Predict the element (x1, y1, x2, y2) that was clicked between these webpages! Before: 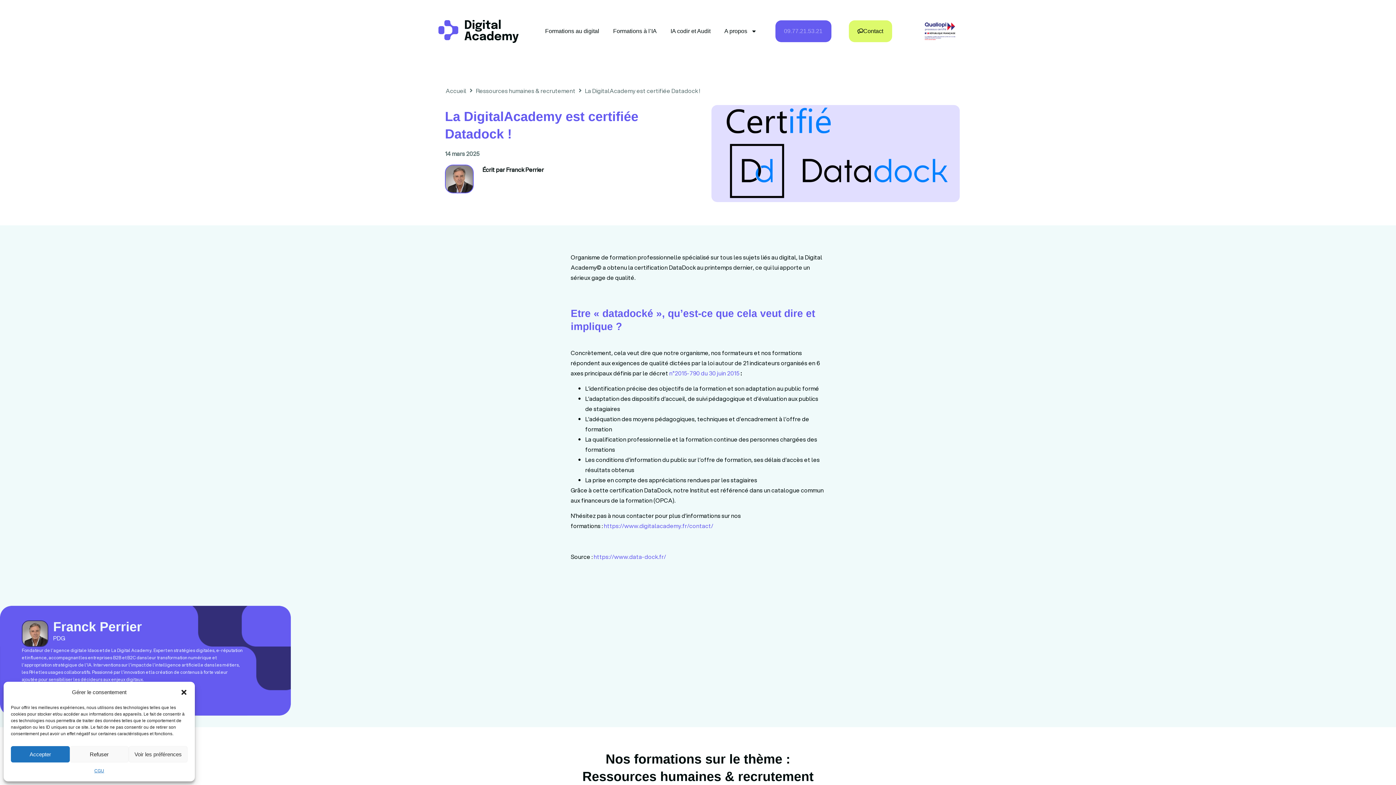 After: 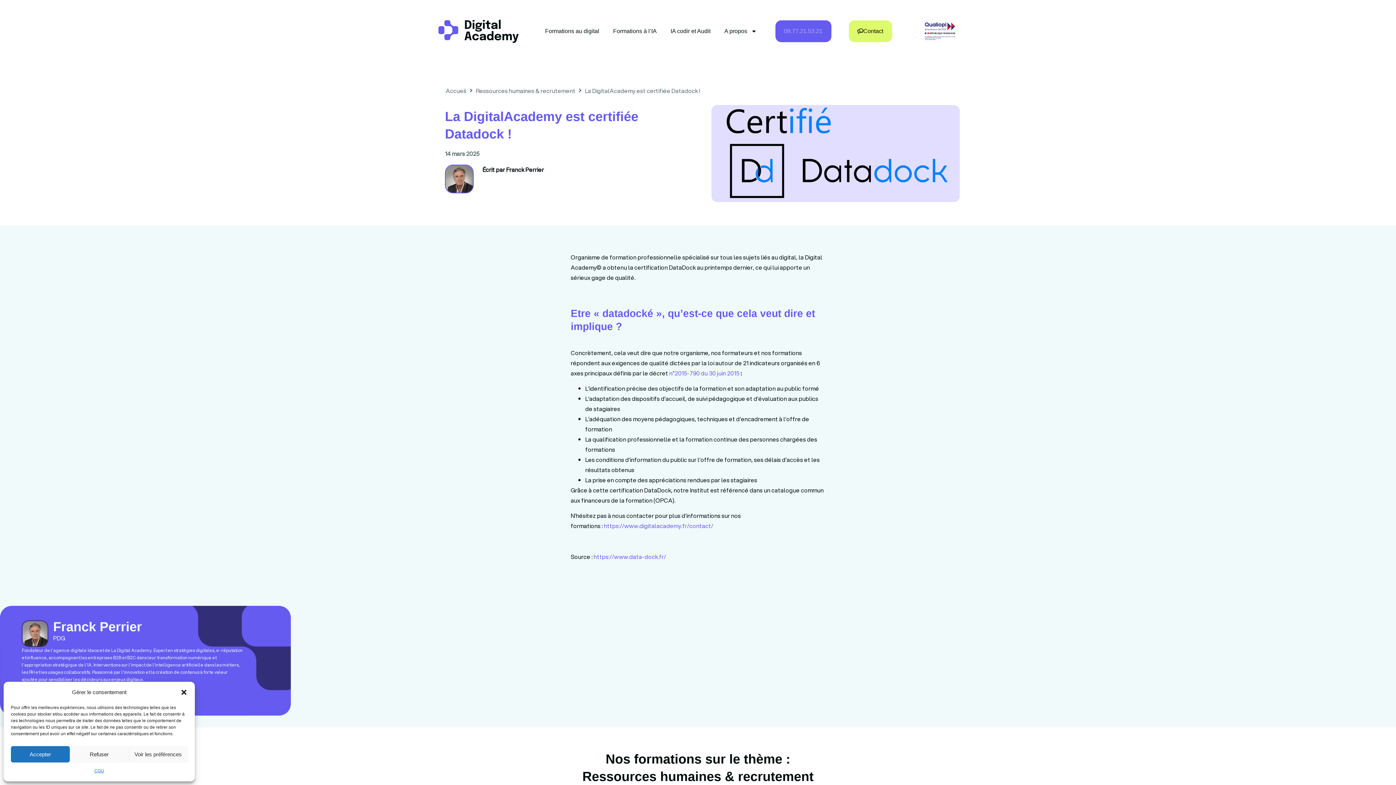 Action: label: 09.77.21.53.21 bbox: (775, 20, 831, 42)